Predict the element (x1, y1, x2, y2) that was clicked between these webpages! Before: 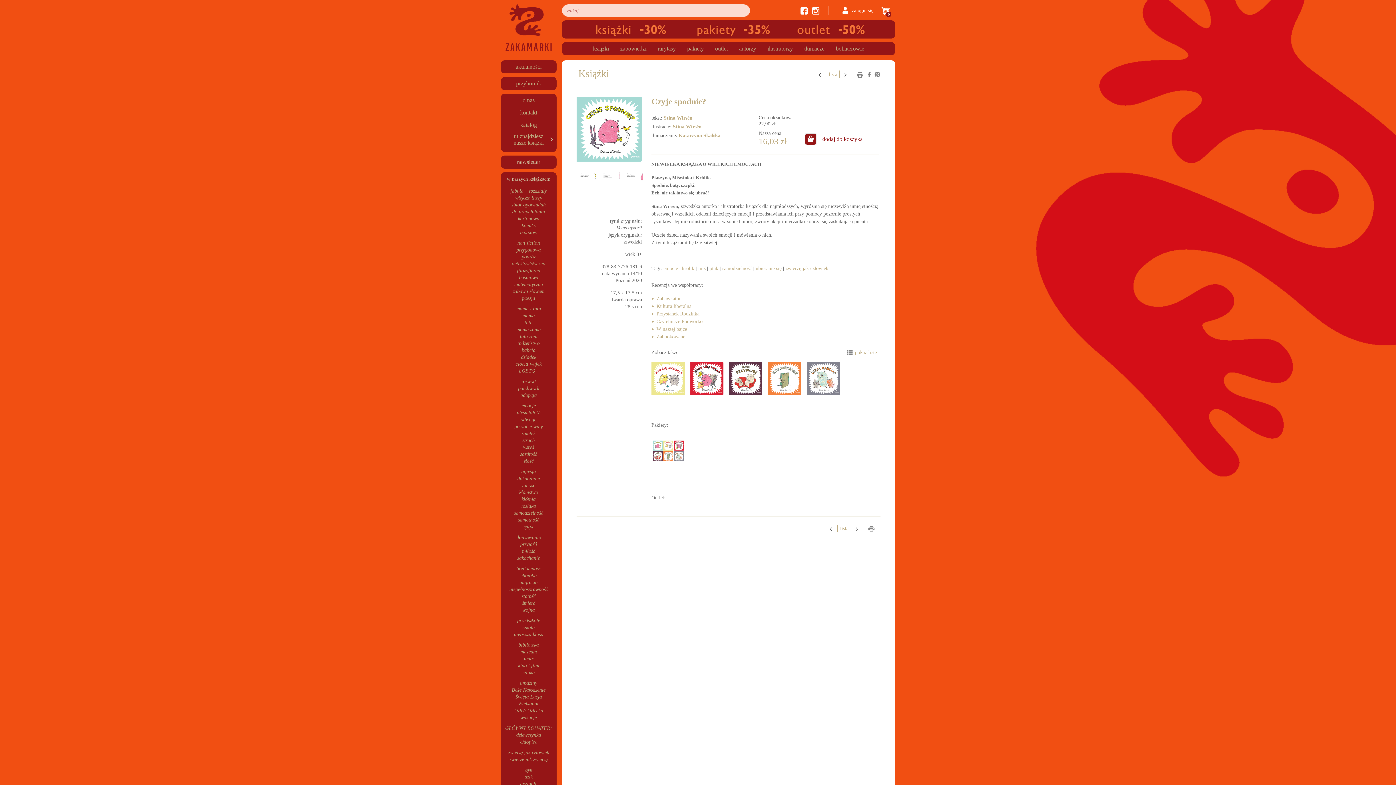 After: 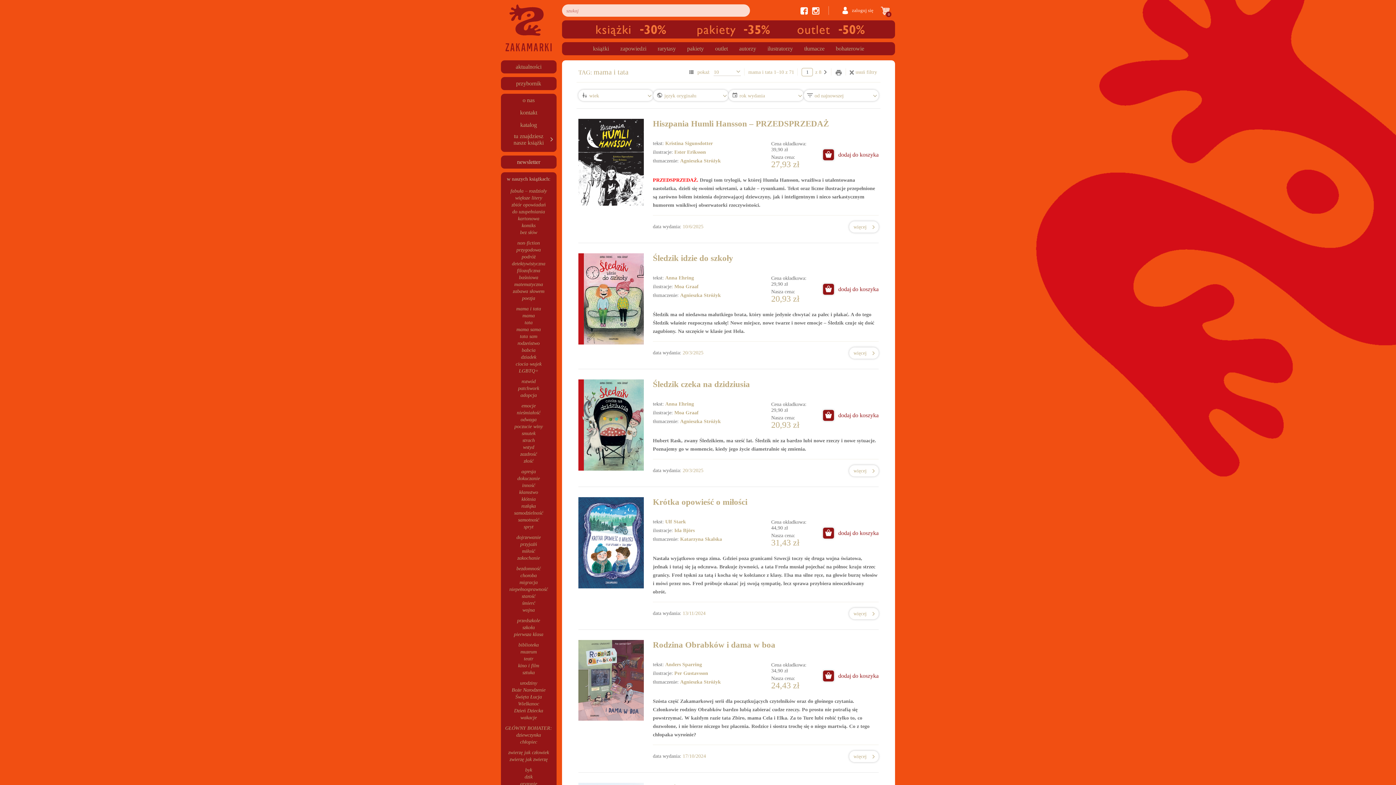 Action: bbox: (516, 306, 541, 311) label: mama i tata